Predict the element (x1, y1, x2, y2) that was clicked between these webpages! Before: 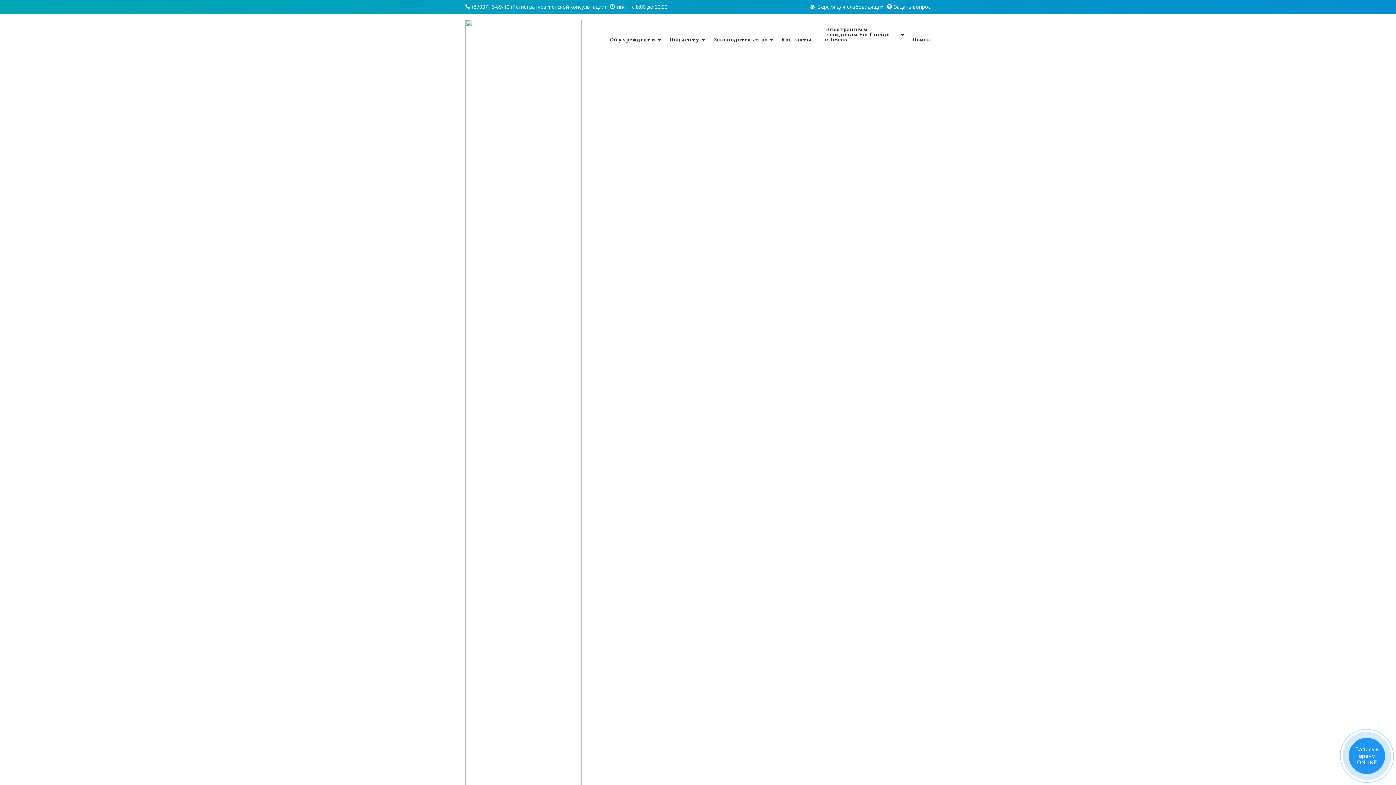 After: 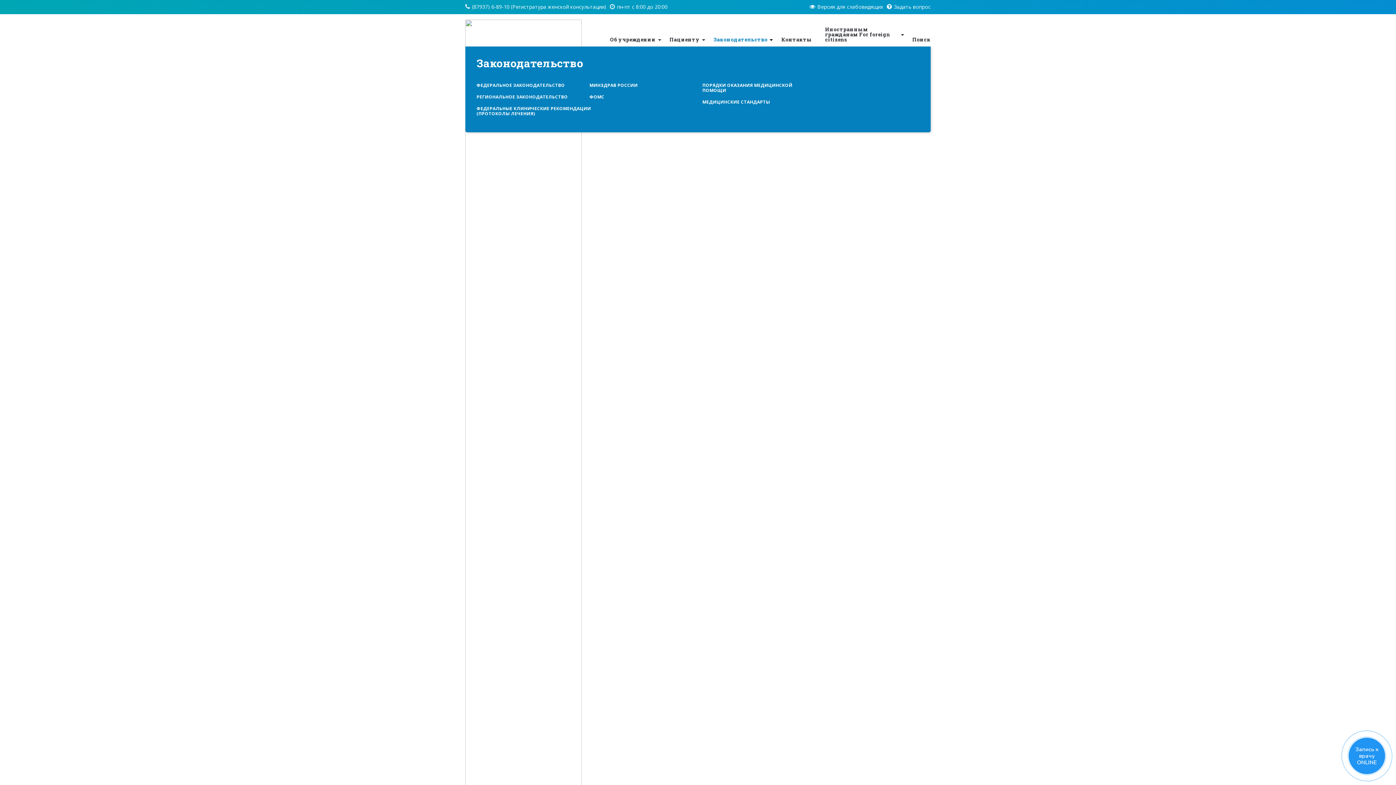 Action: label: Законодательство bbox: (707, 35, 775, 44)